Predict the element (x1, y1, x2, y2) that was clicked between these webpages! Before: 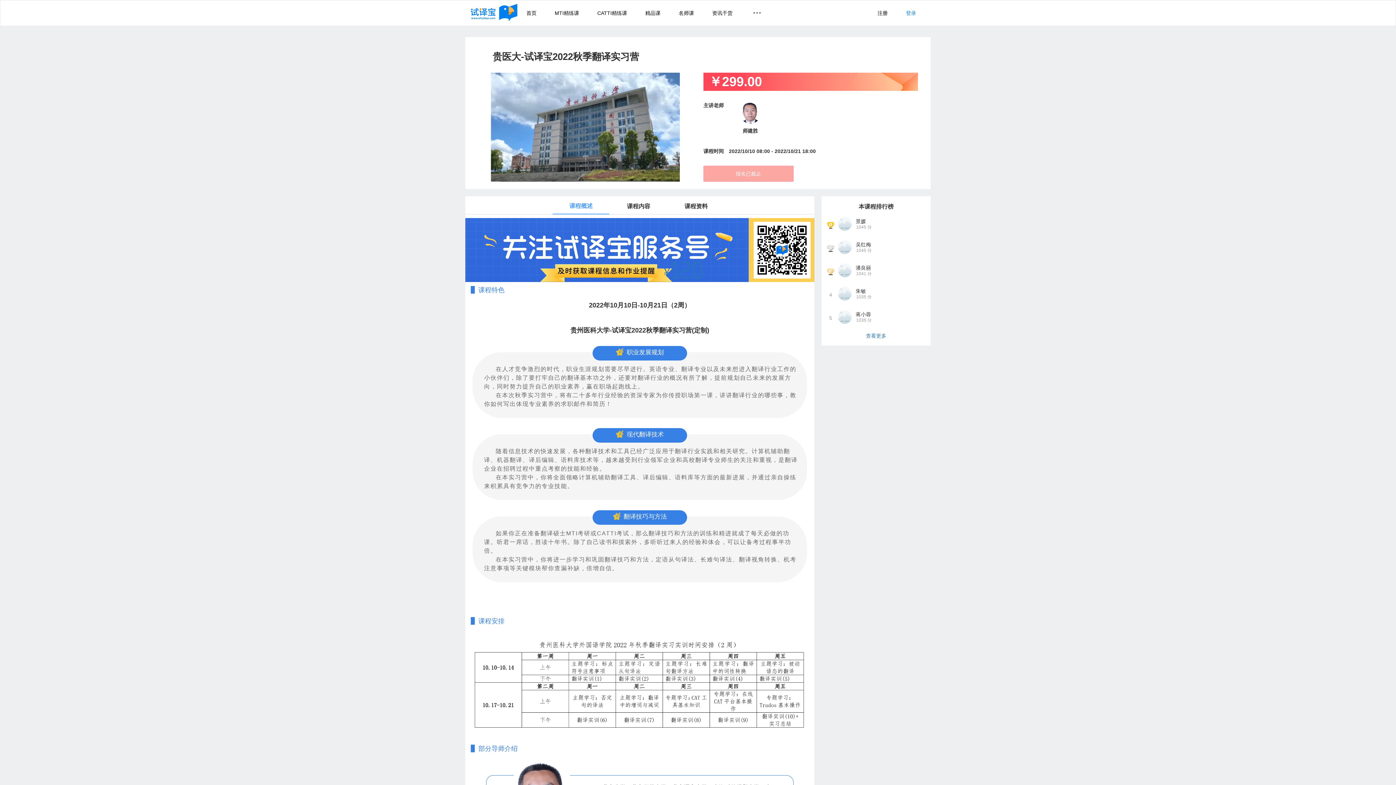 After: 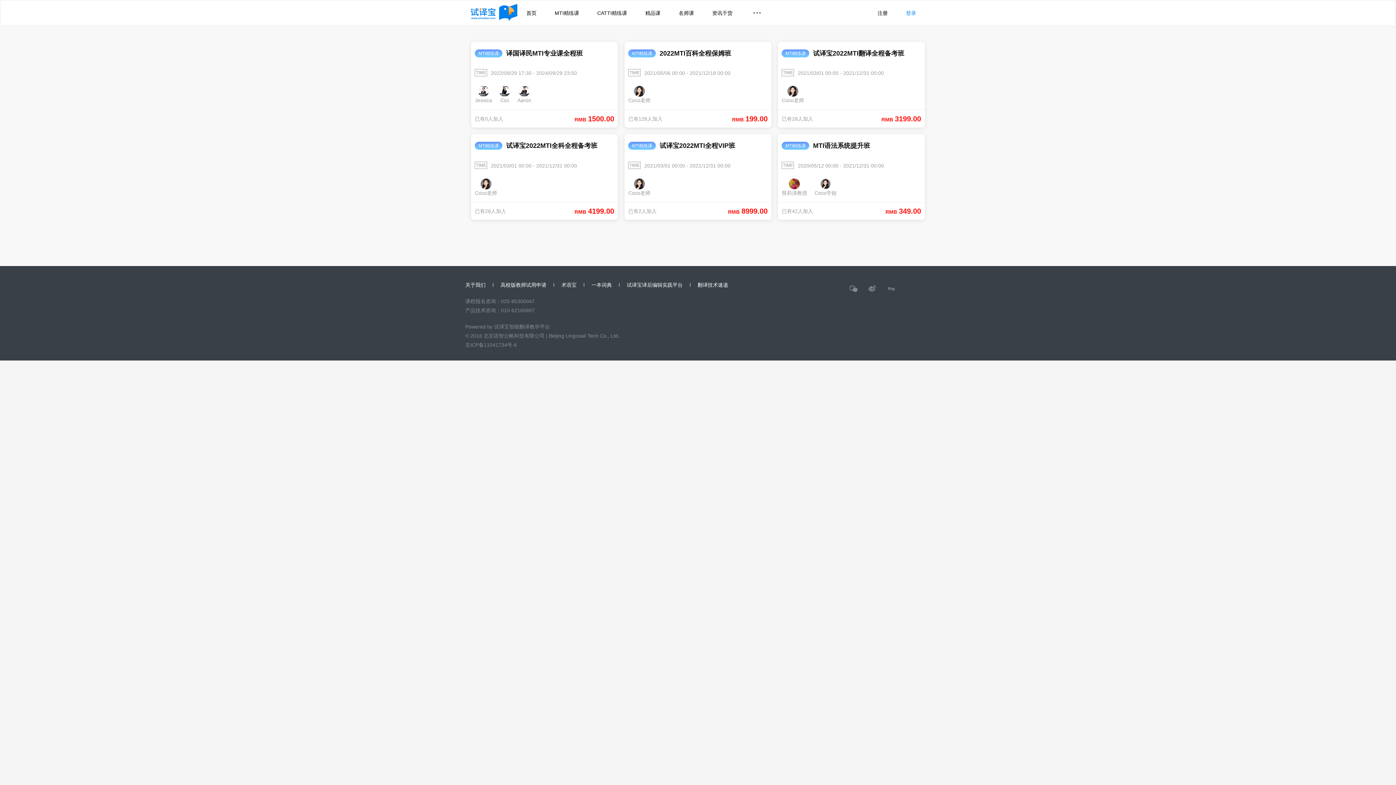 Action: label: MTI精练课 bbox: (545, 0, 588, 25)